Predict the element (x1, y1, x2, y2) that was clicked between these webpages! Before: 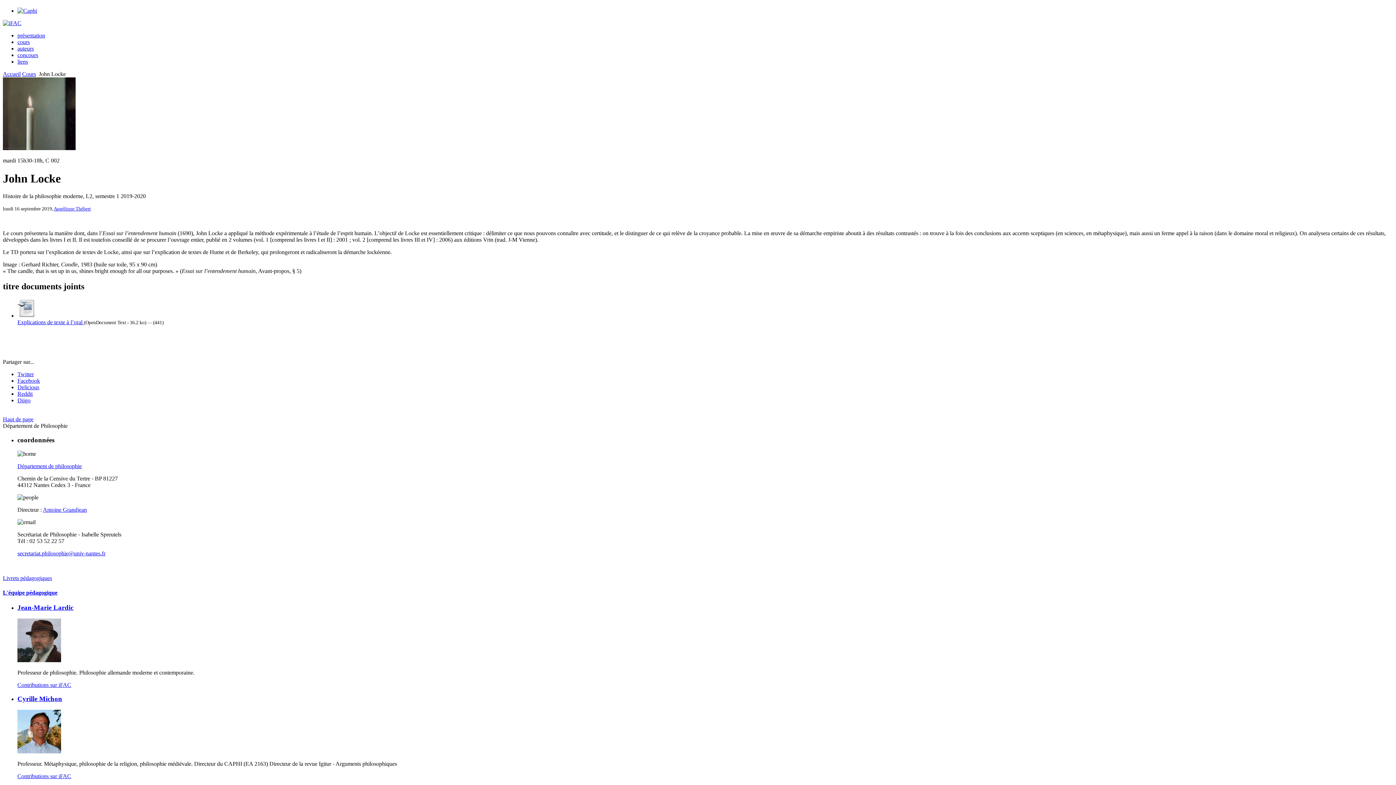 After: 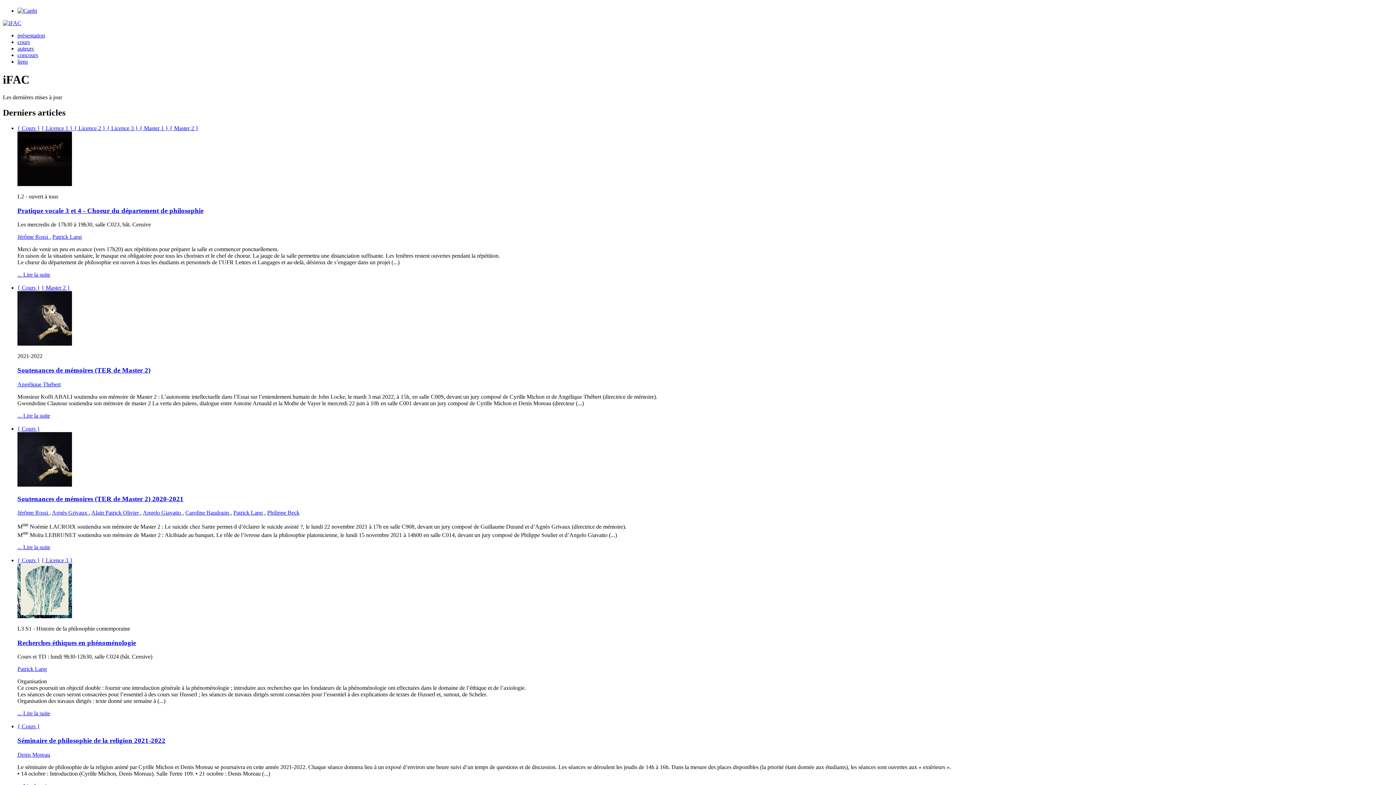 Action: bbox: (2, 20, 21, 26)